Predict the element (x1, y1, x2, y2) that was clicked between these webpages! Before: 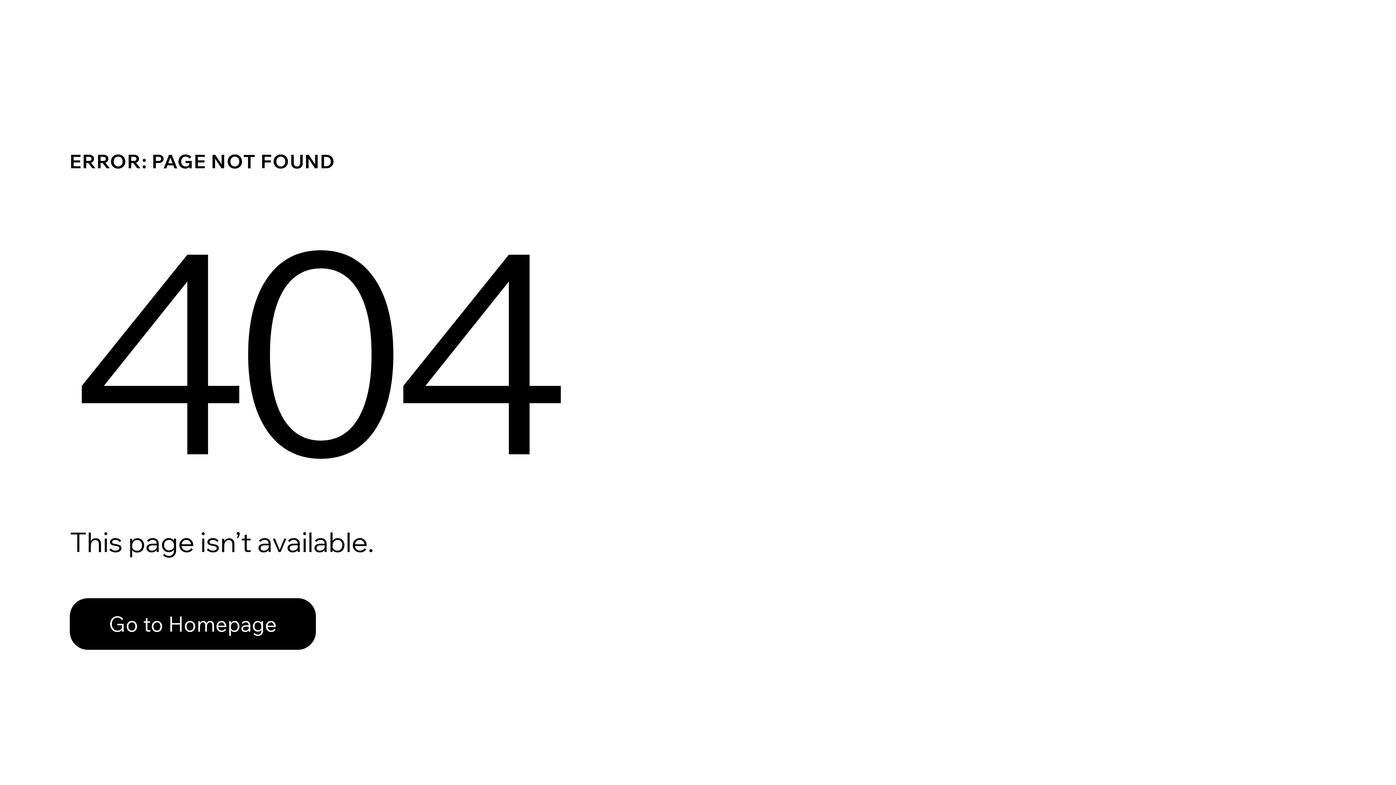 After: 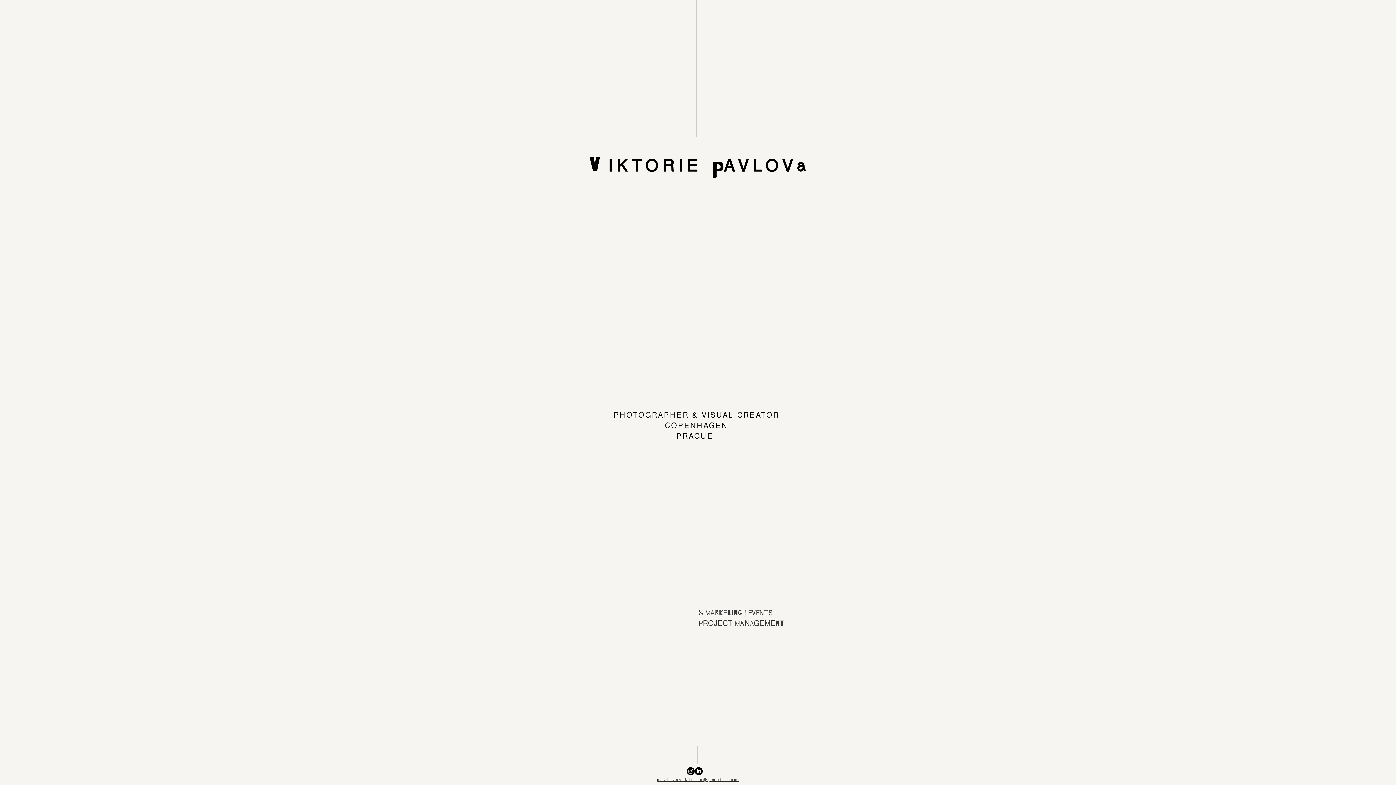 Action: bbox: (69, 598, 316, 650) label: Go to Homepage